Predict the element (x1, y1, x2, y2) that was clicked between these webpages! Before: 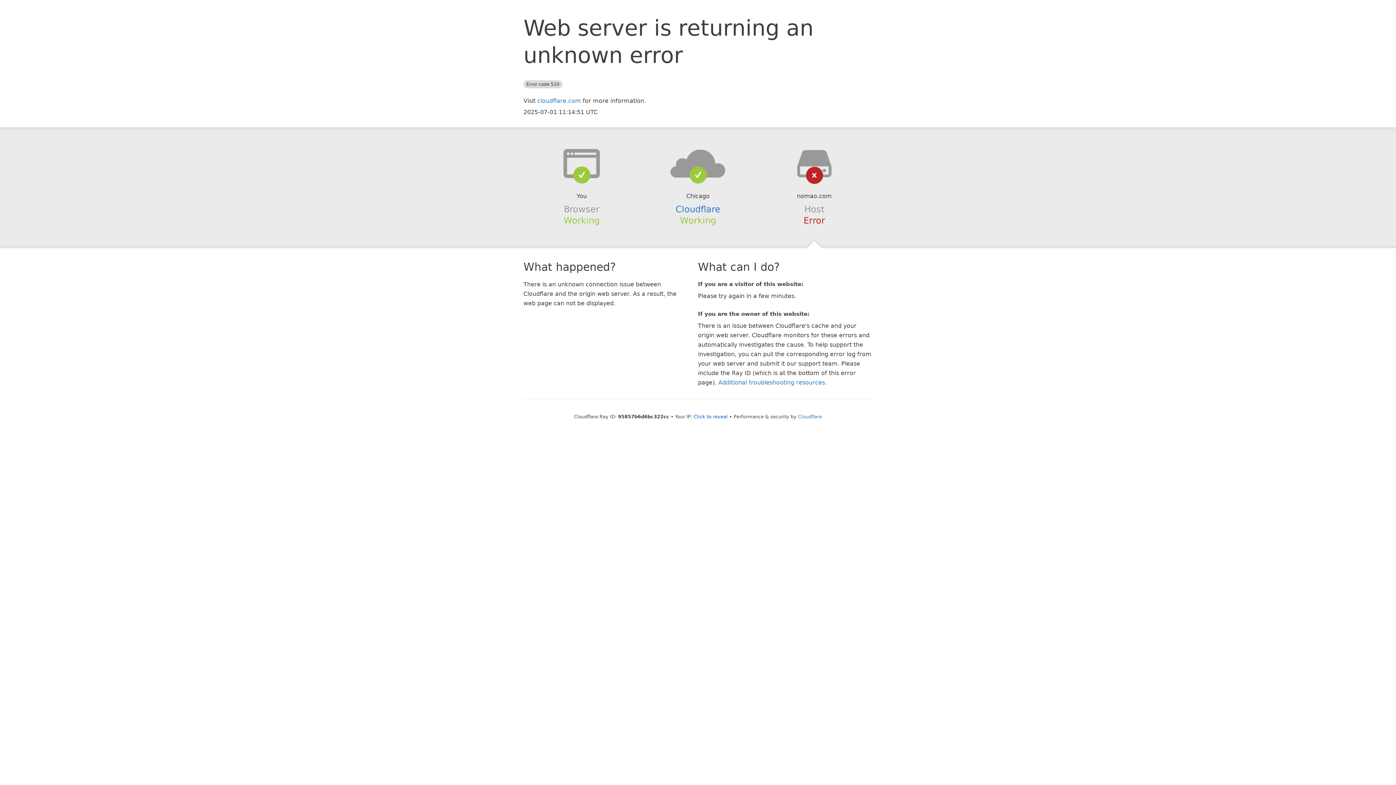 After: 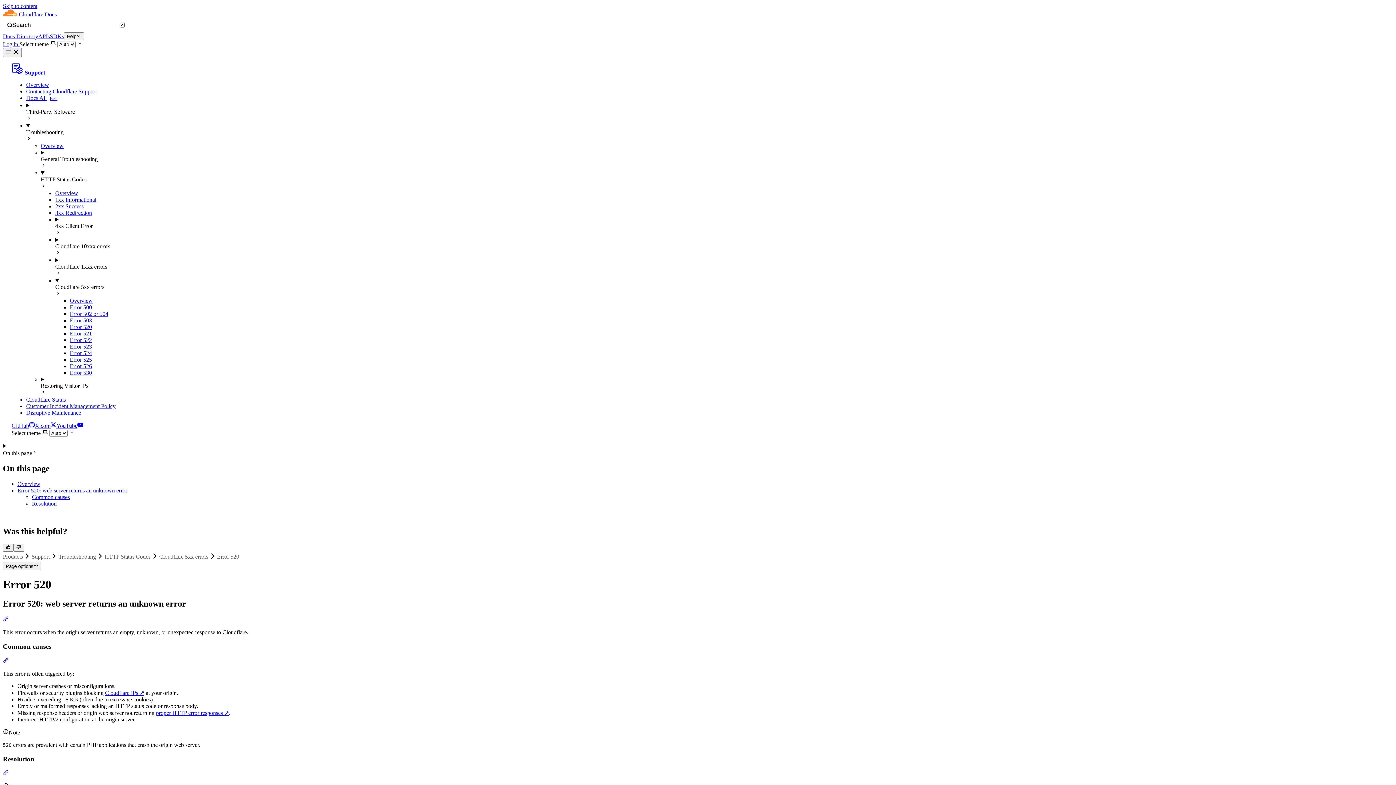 Action: label: Additional troubleshooting resources bbox: (718, 379, 825, 386)